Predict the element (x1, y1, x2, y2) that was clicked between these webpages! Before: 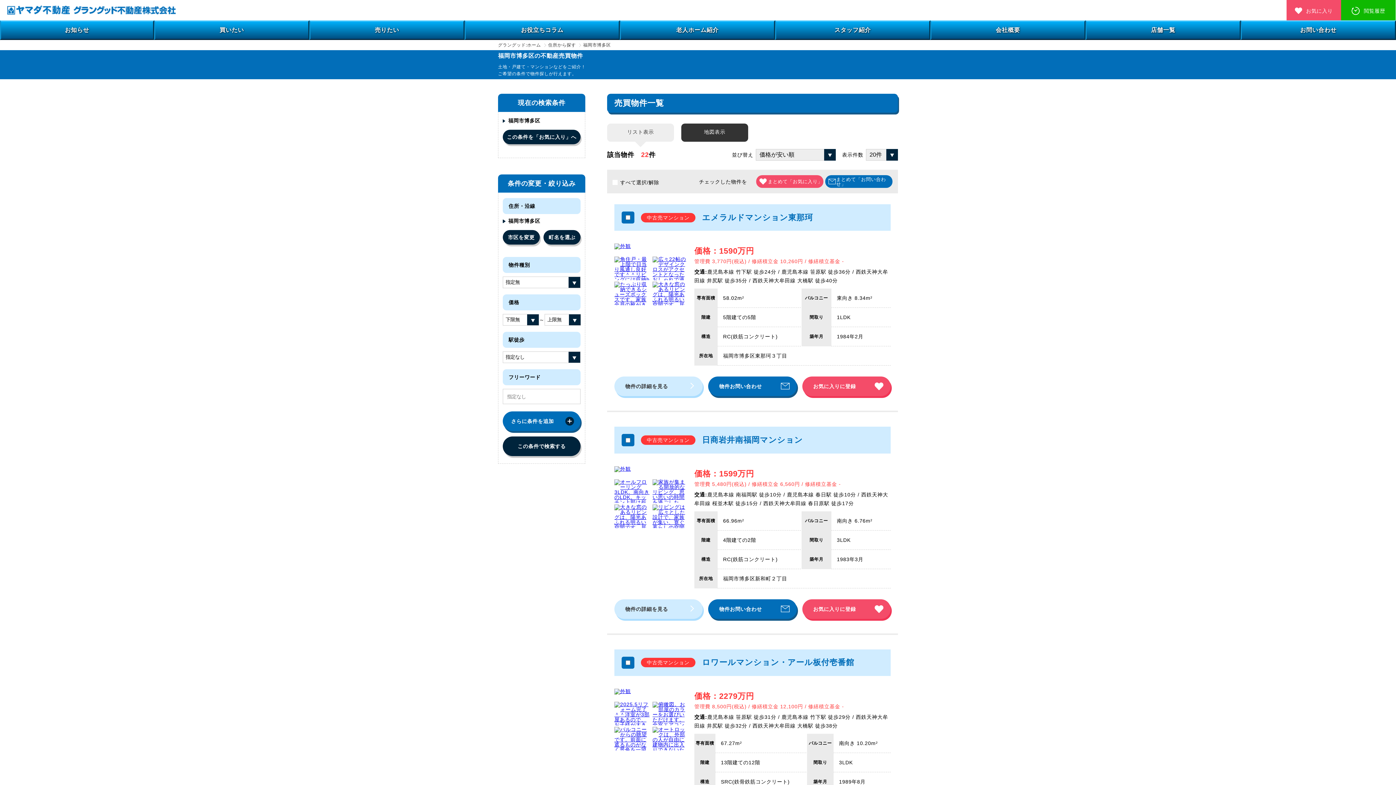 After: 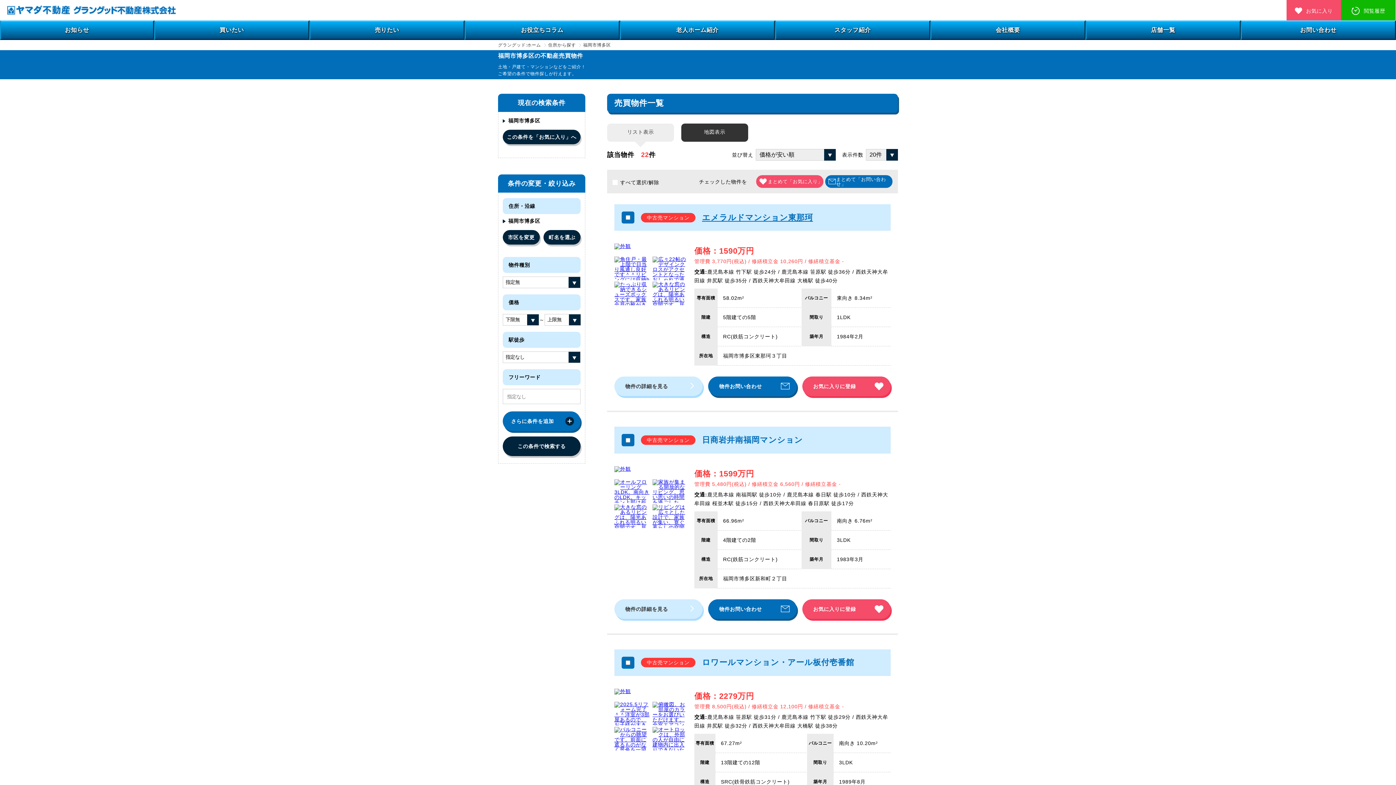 Action: label: エメラルドマンション東那珂 bbox: (702, 213, 813, 221)